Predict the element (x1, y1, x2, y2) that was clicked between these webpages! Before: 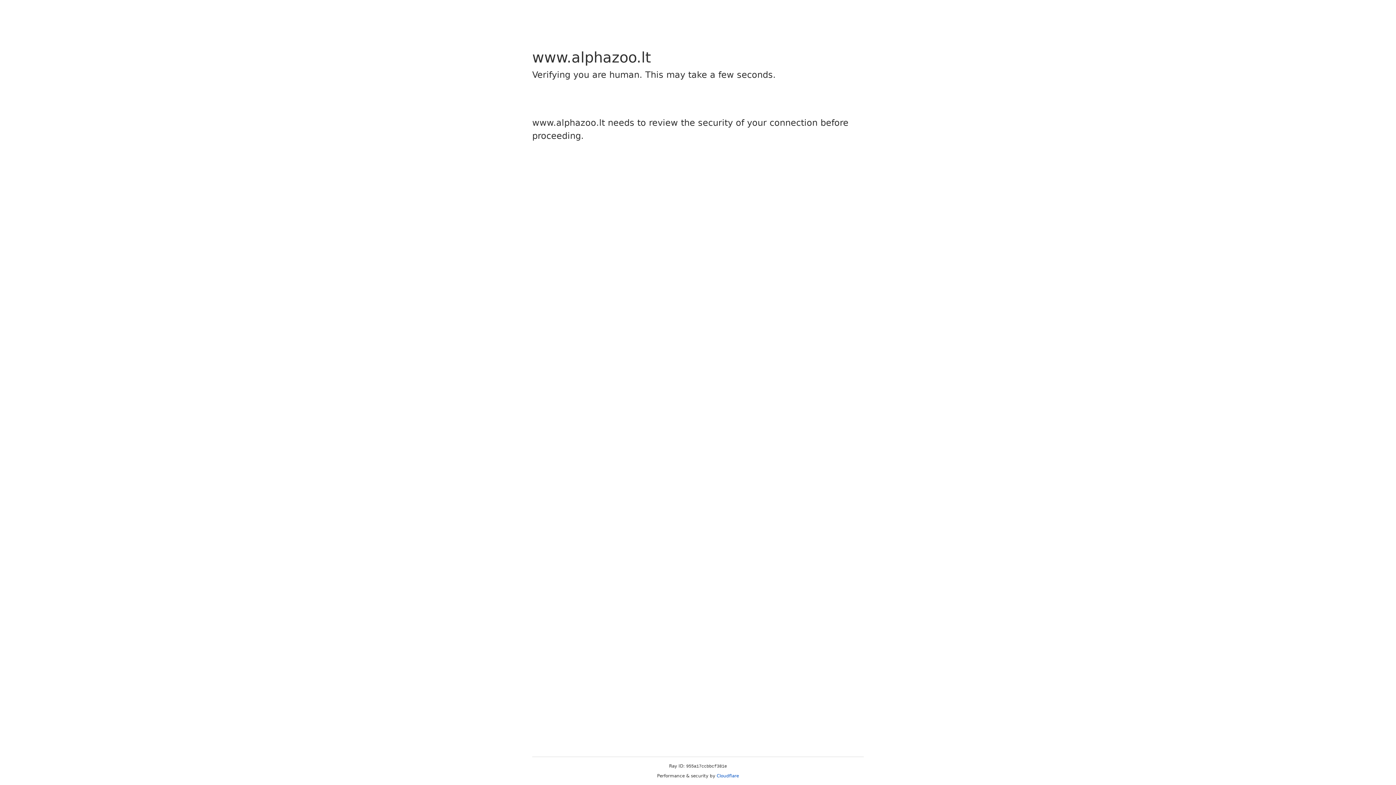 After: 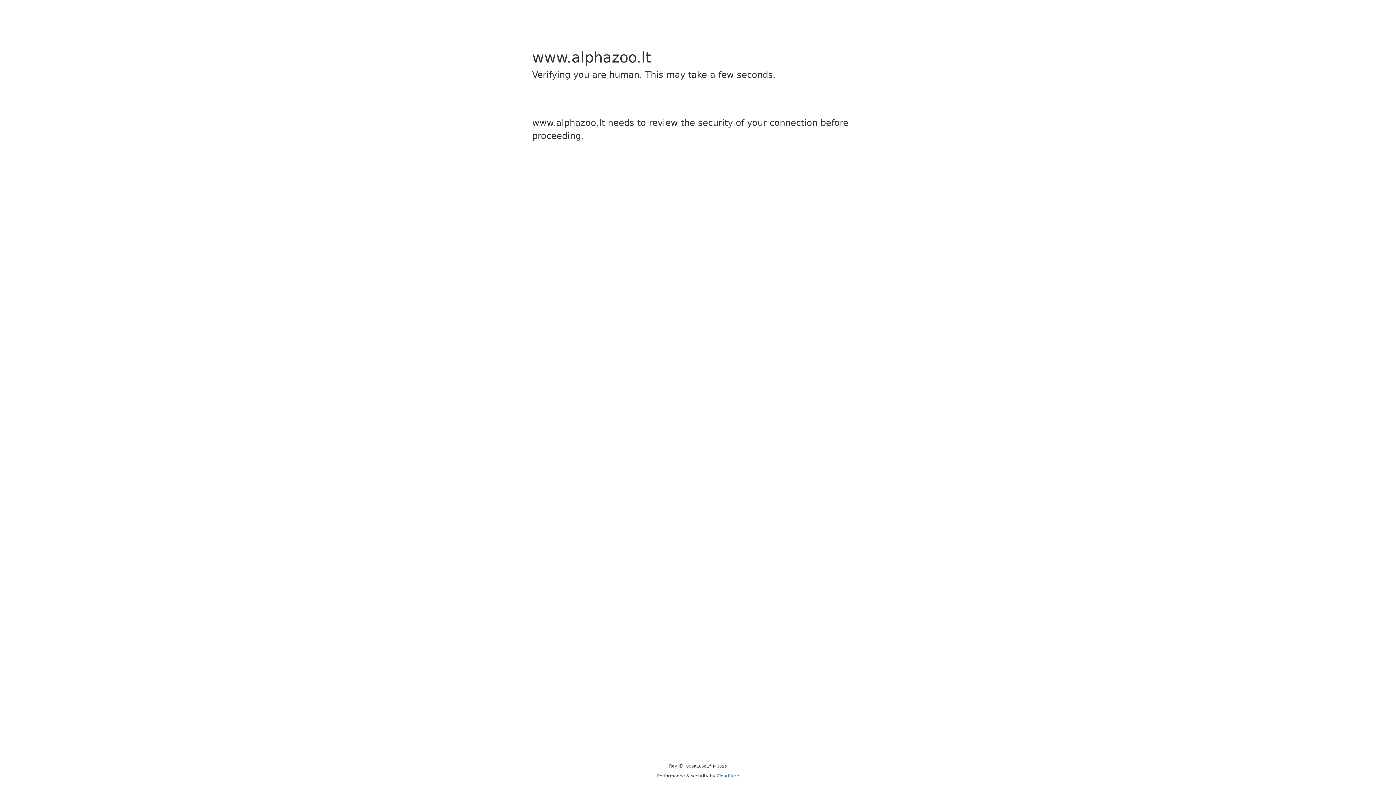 Action: label: Cloudflare bbox: (716, 773, 739, 778)